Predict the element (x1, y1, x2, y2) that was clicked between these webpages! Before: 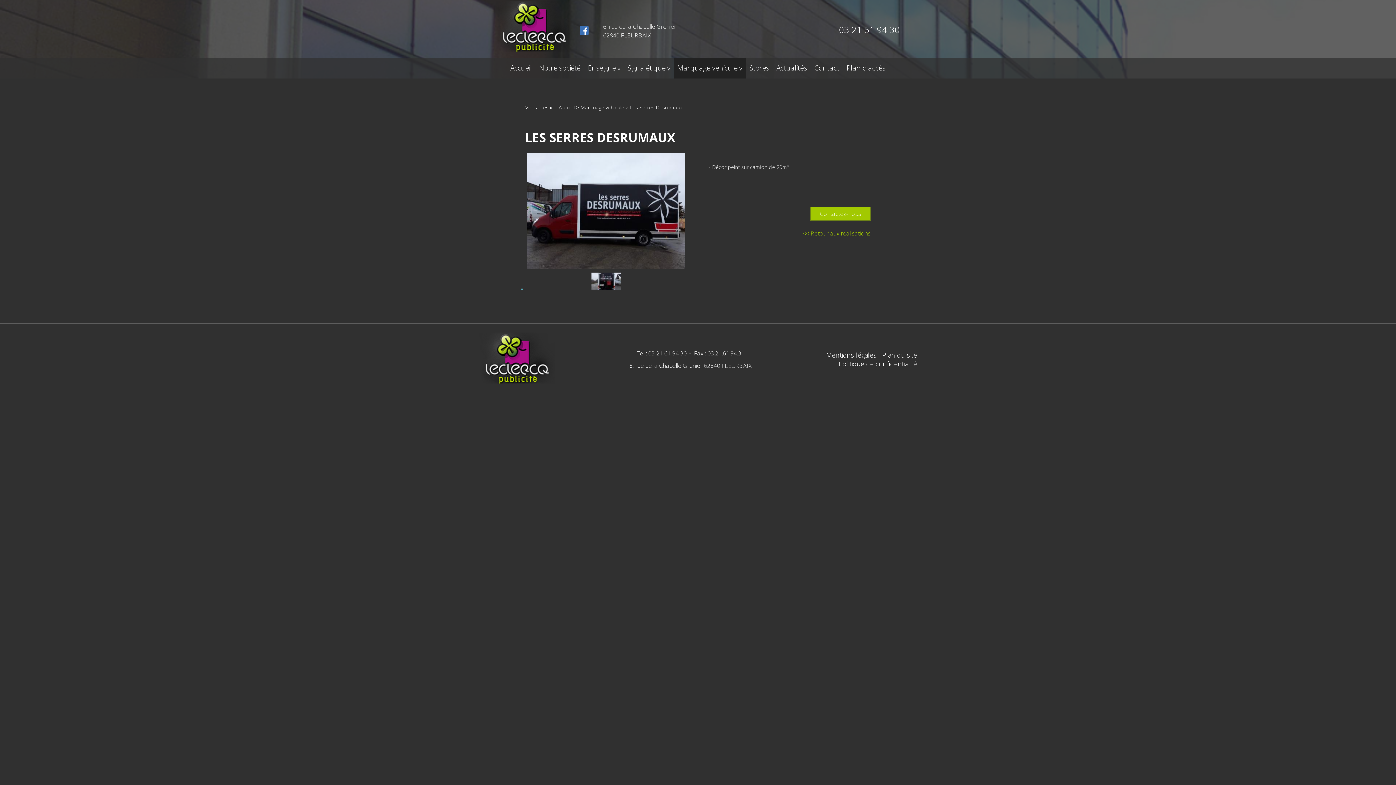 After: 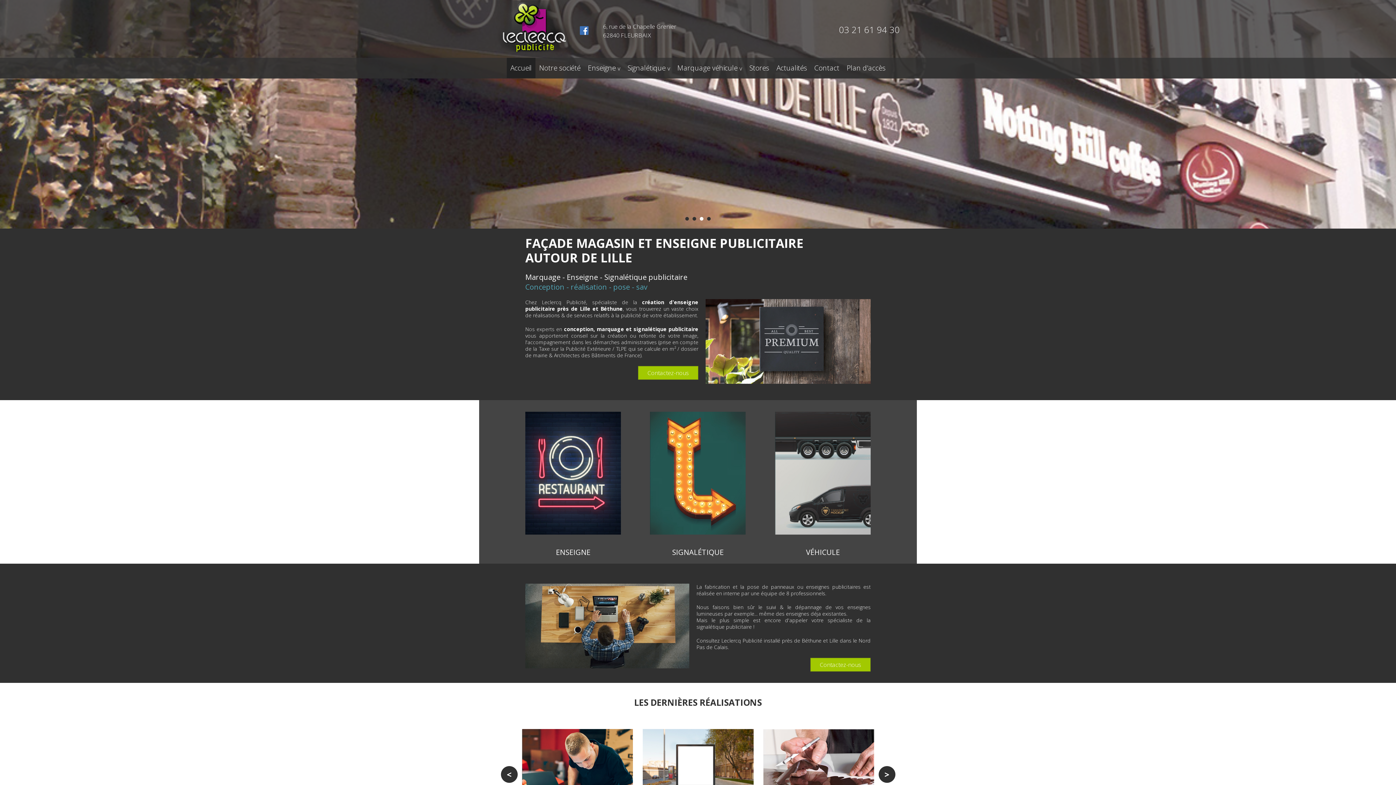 Action: label: Accueil bbox: (506, 57, 535, 78)